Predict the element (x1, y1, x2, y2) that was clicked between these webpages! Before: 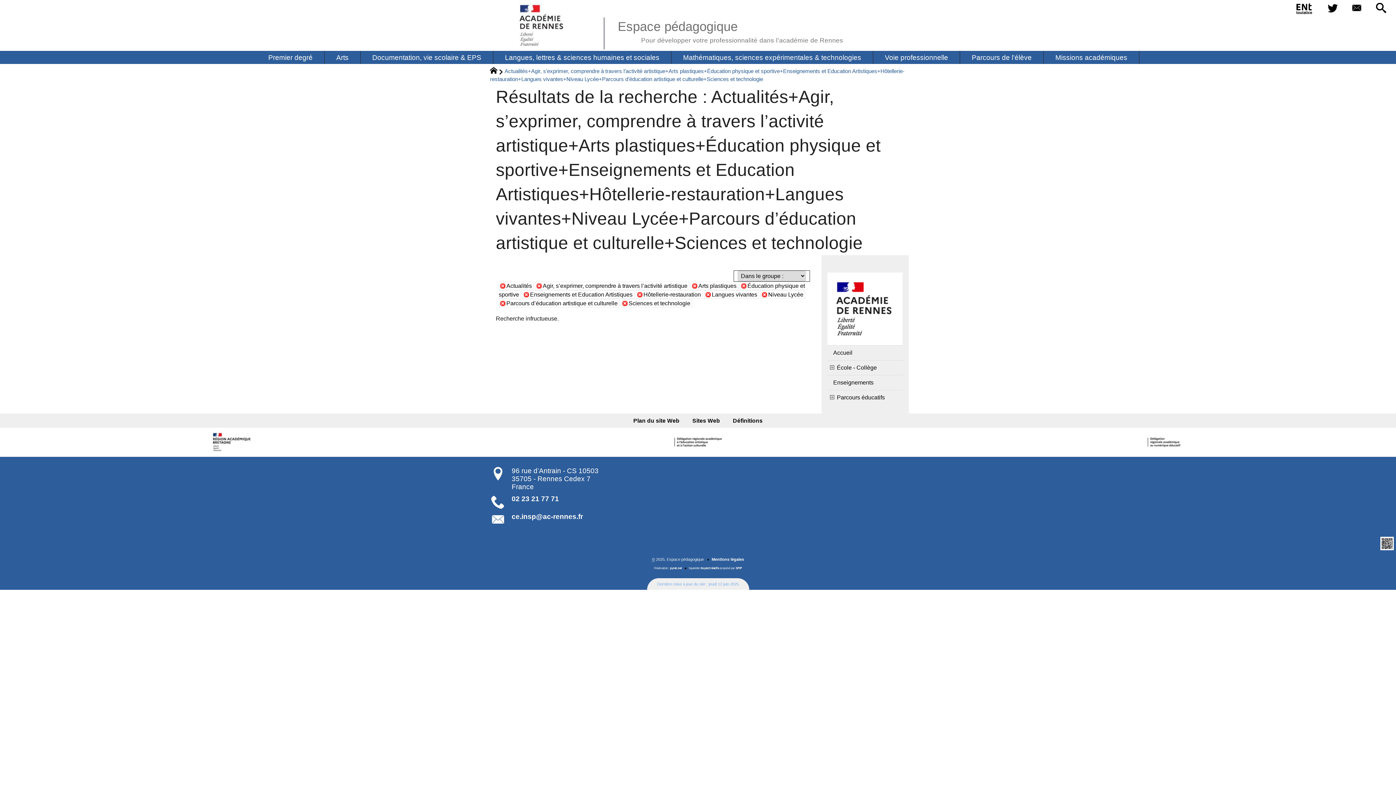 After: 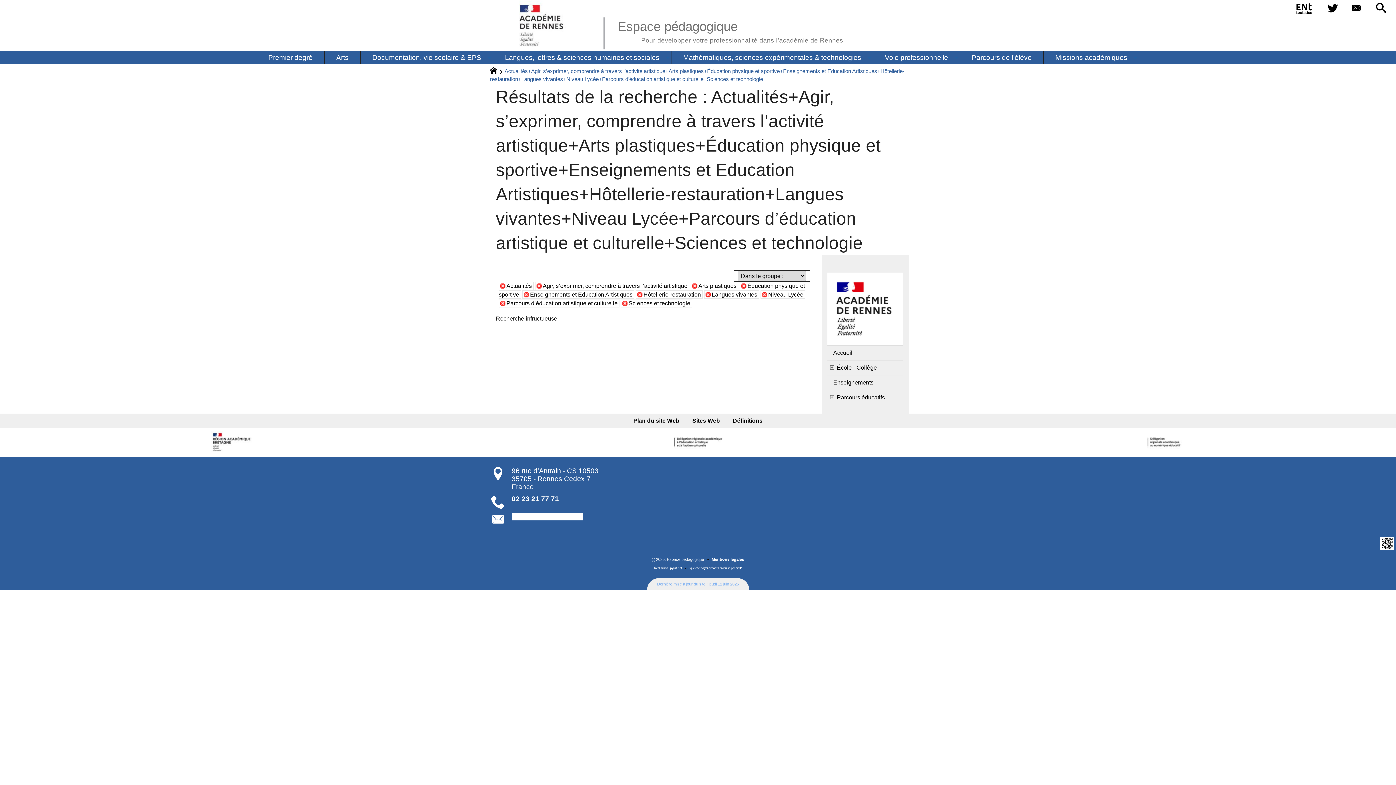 Action: bbox: (511, 512, 583, 520) label: ce.insp@ac-rennes.fr